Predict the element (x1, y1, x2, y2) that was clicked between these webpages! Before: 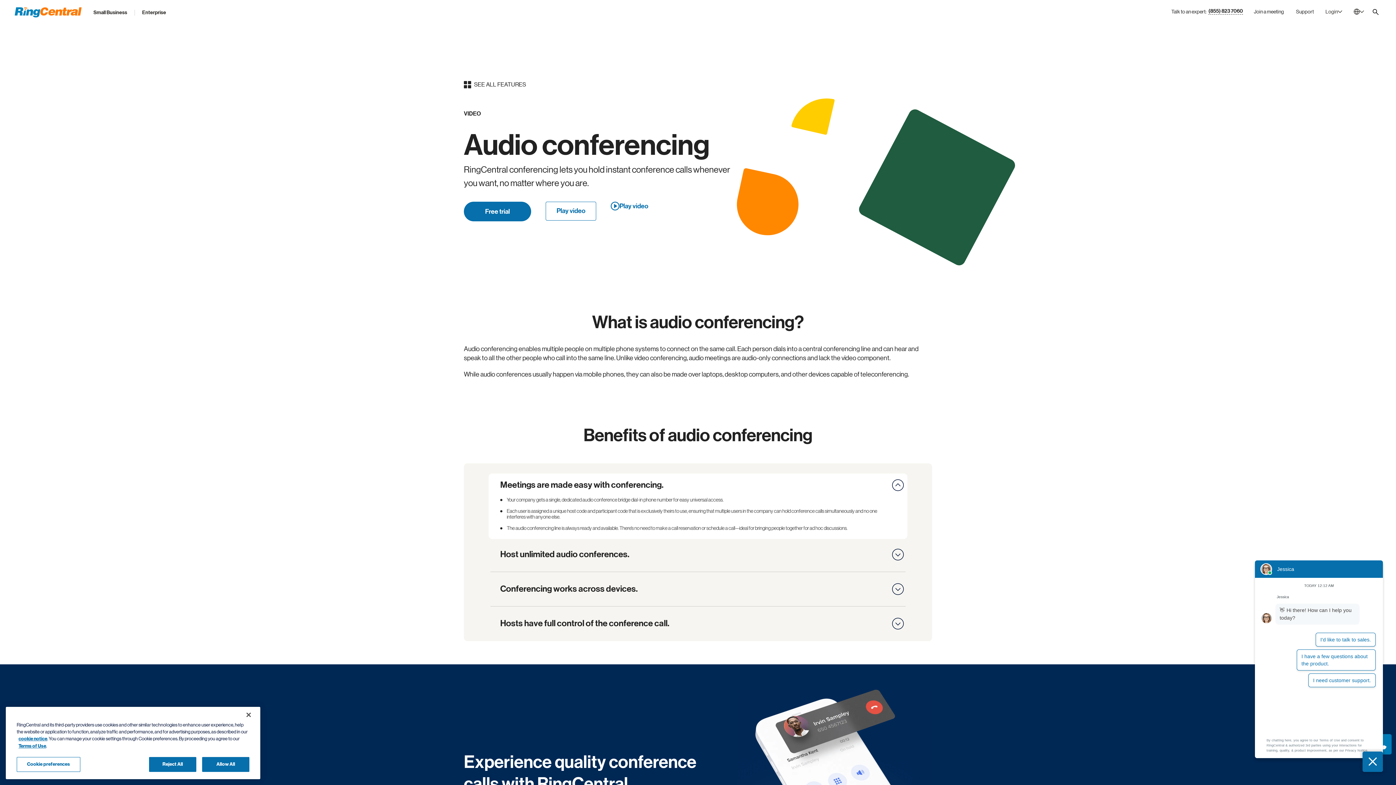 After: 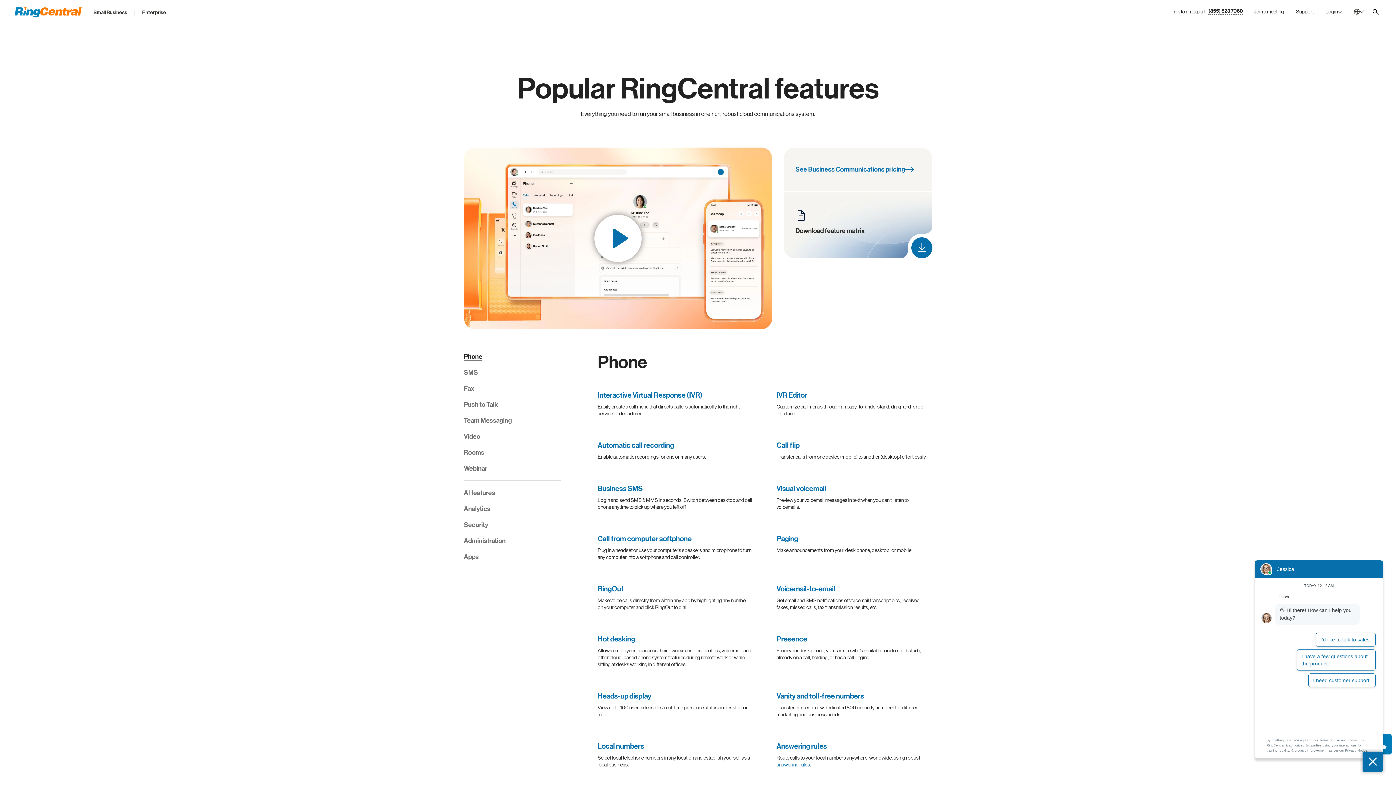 Action: bbox: (464, 80, 932, 89) label: SEE ALL FEATURES